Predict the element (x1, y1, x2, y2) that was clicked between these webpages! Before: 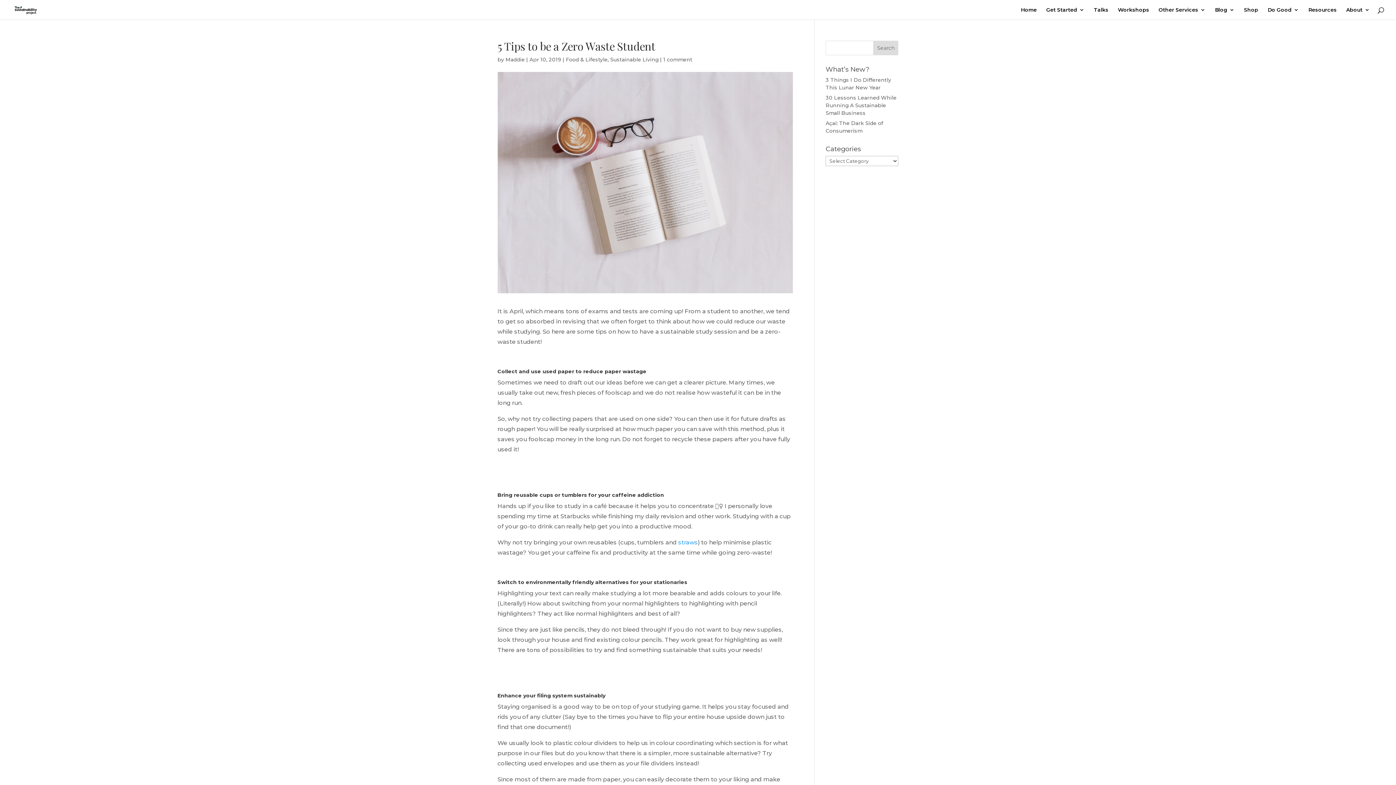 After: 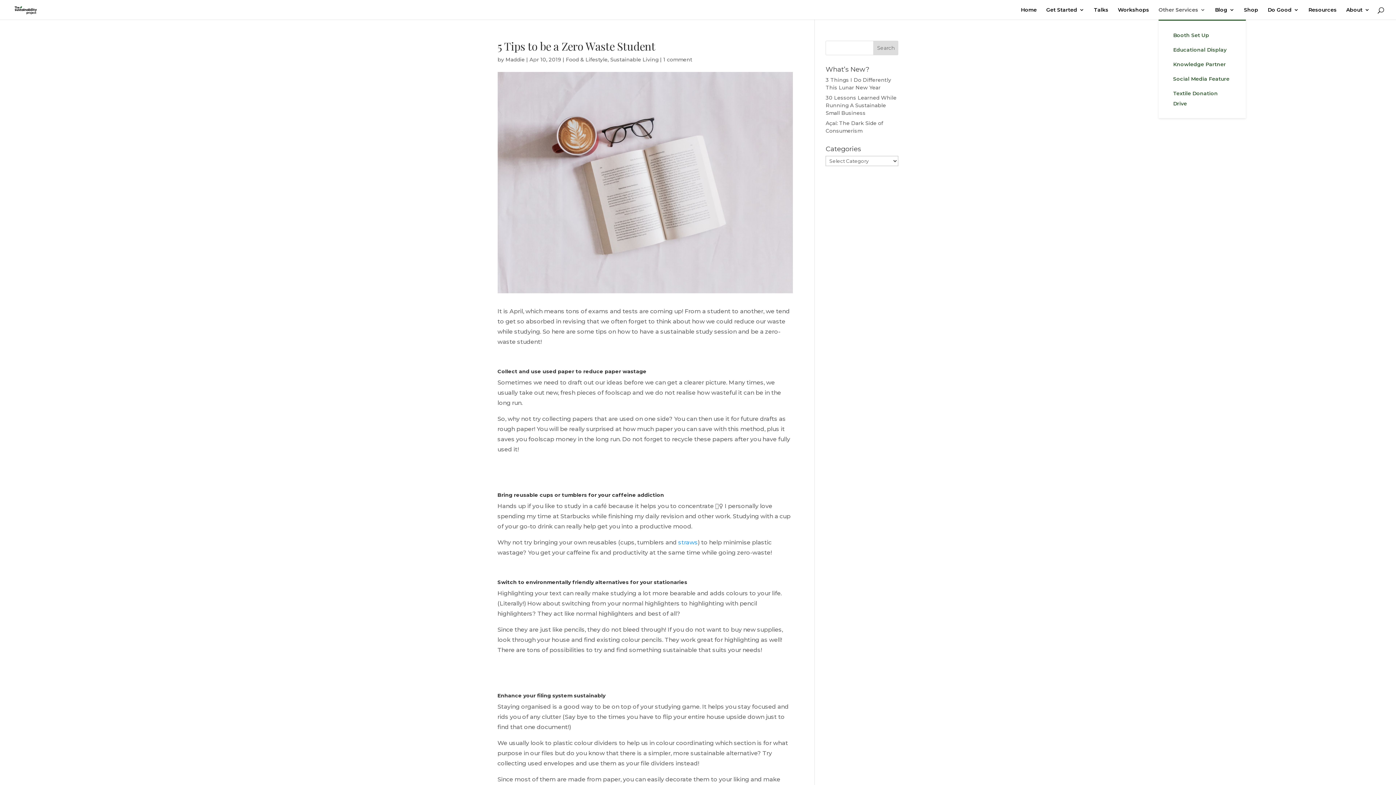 Action: bbox: (1158, 7, 1205, 19) label: Other Services